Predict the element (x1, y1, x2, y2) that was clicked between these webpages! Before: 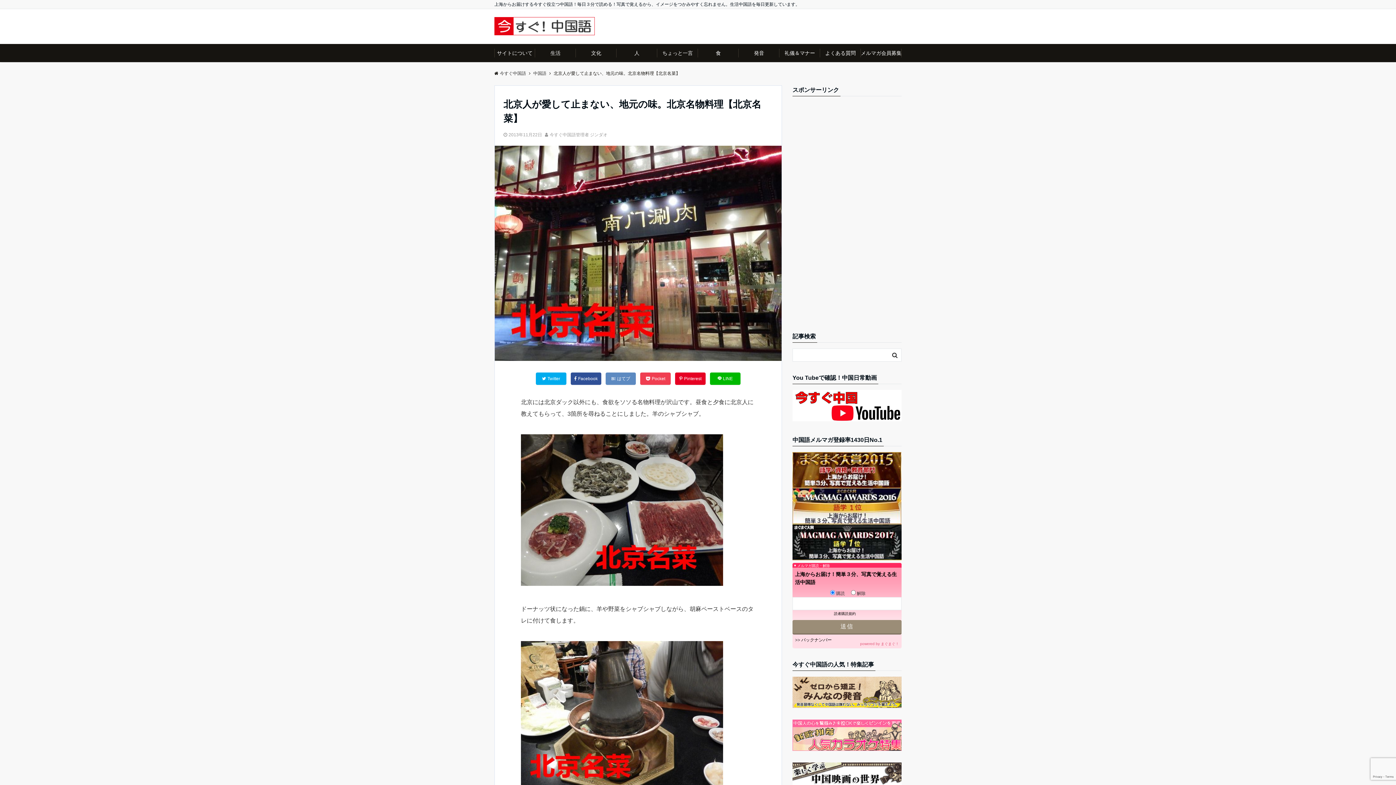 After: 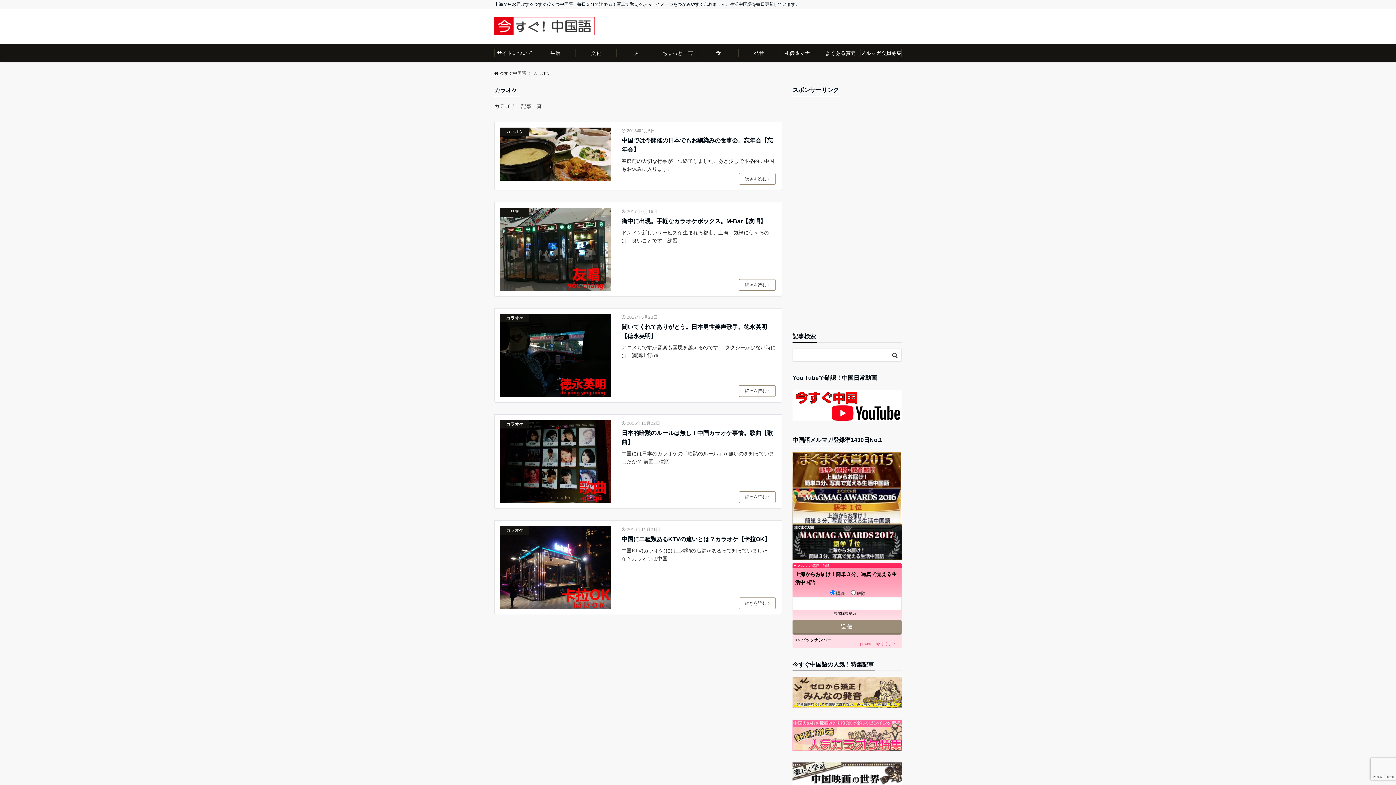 Action: bbox: (792, 719, 901, 751)